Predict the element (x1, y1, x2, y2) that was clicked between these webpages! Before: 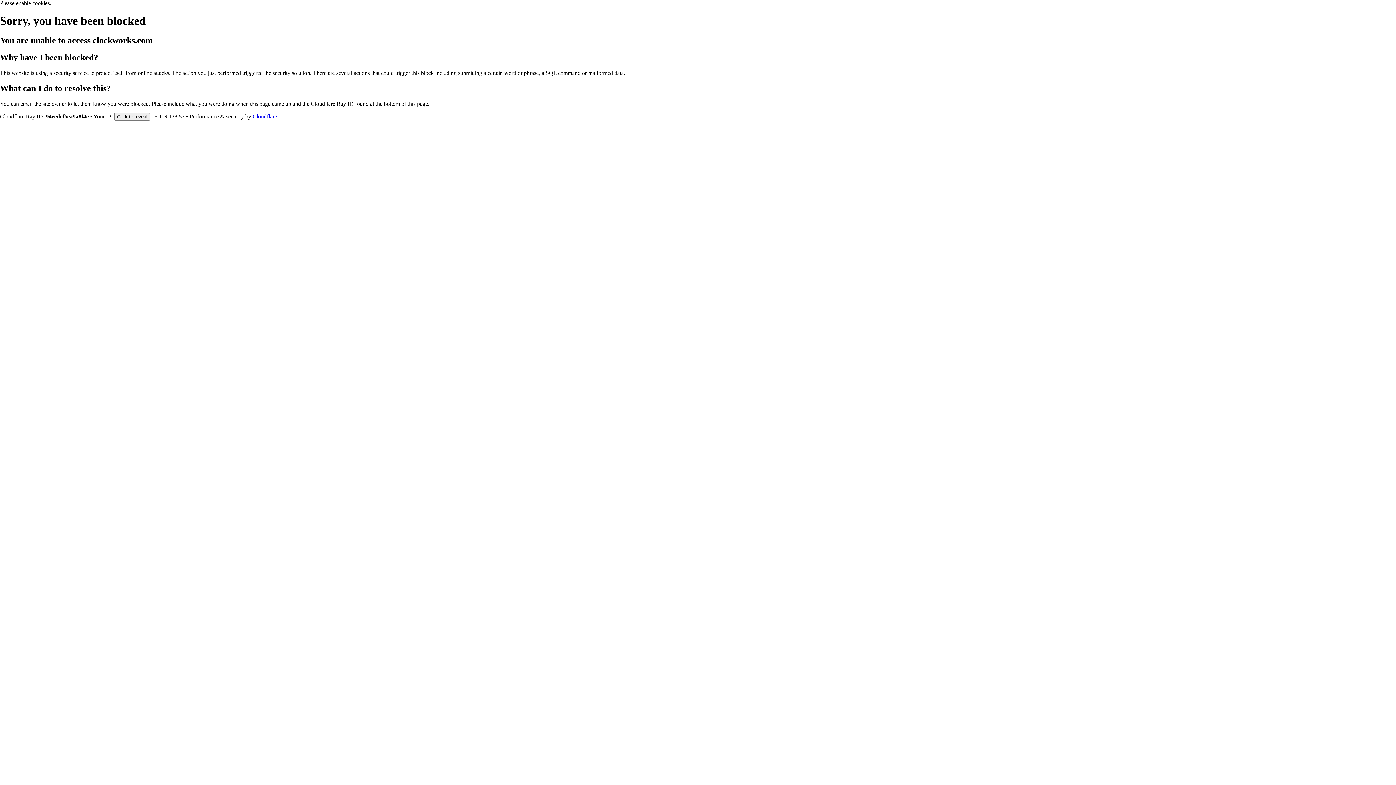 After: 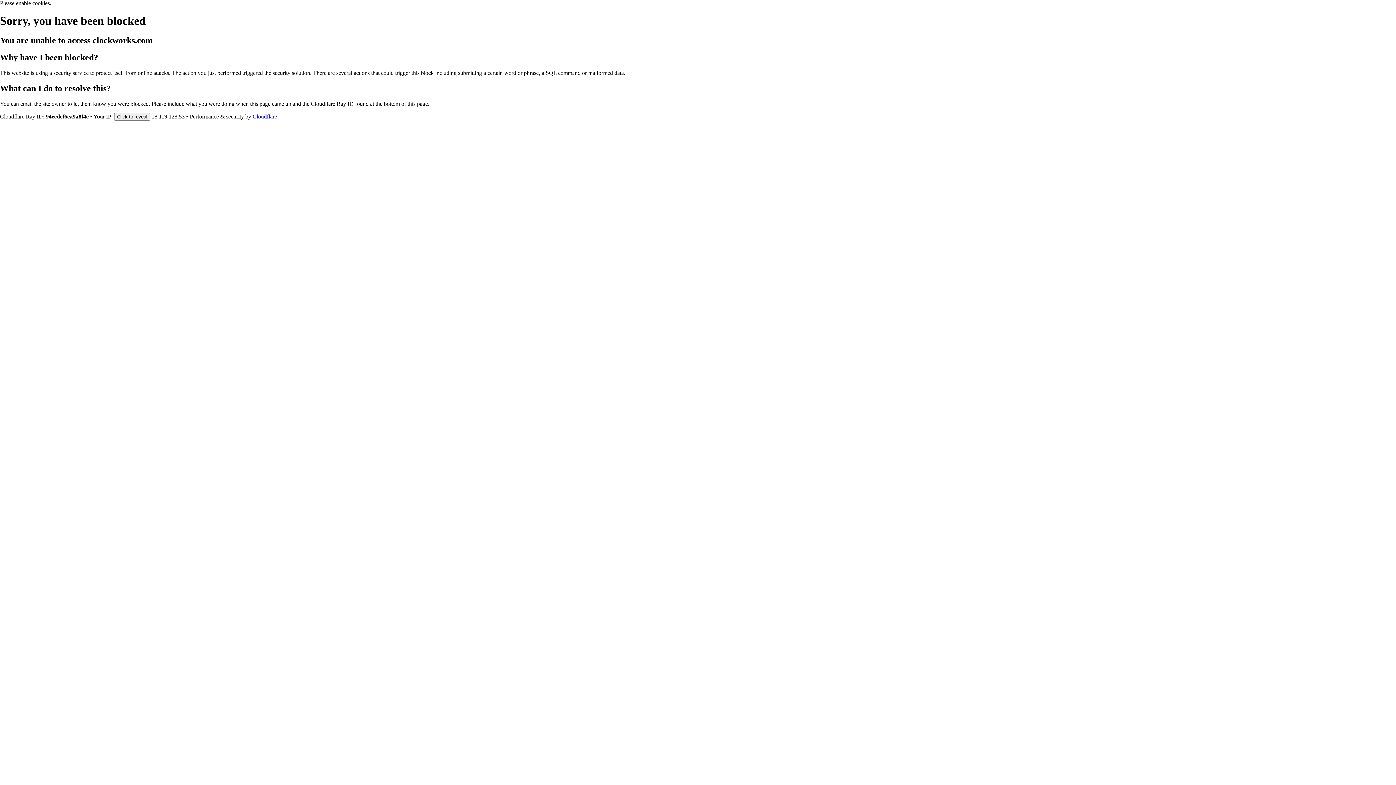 Action: bbox: (252, 113, 277, 119) label: Cloudflare